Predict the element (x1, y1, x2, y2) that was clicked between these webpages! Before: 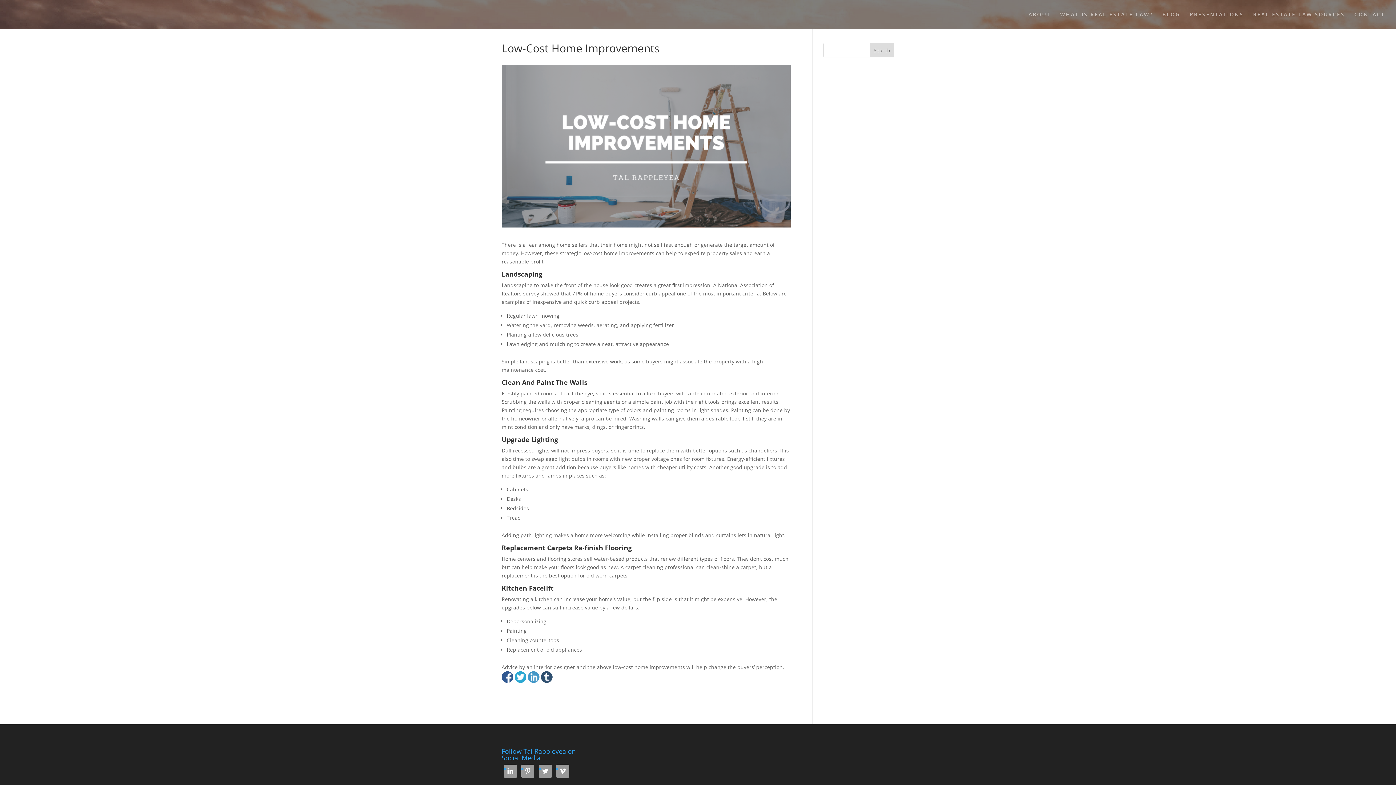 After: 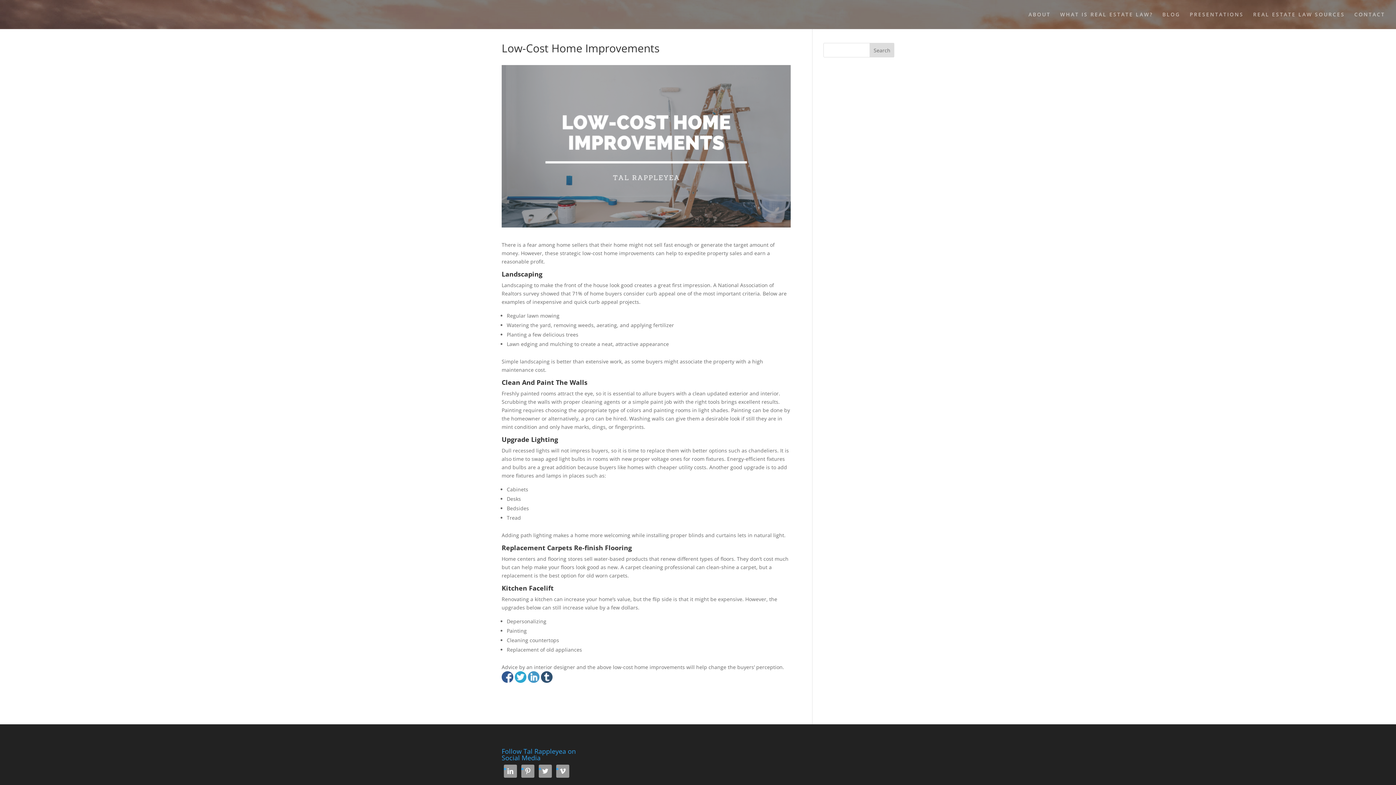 Action: bbox: (541, 671, 552, 683)